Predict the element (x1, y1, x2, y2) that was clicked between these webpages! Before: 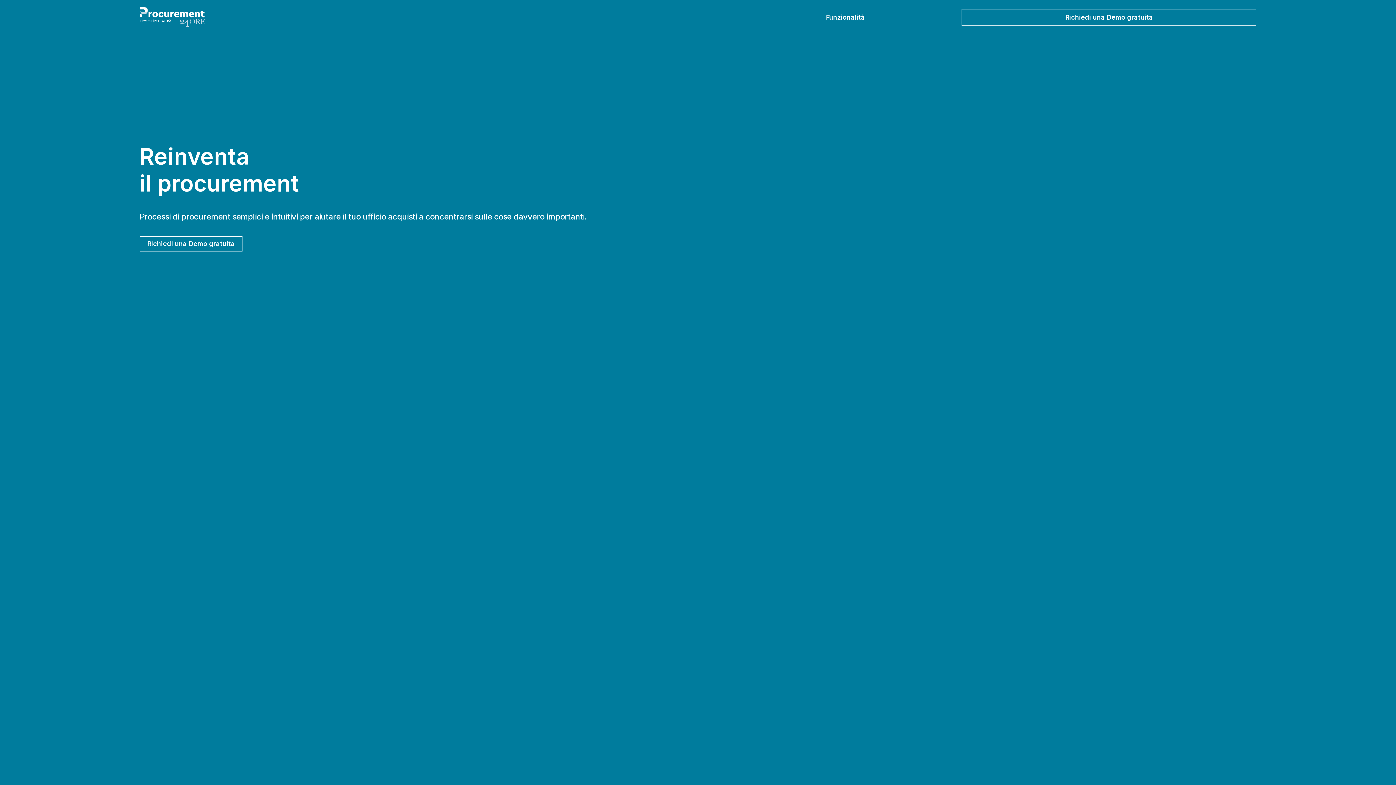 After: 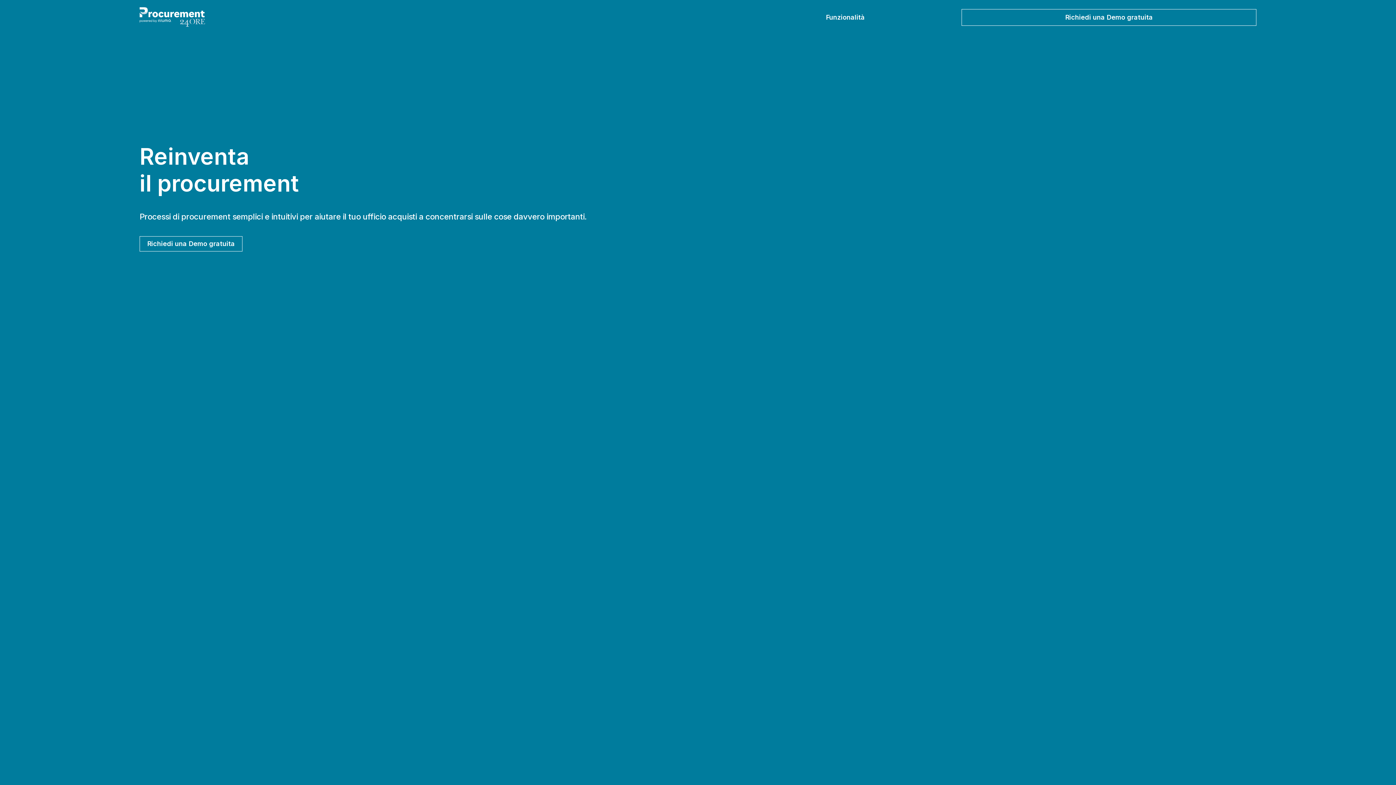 Action: bbox: (139, 3, 205, 30)